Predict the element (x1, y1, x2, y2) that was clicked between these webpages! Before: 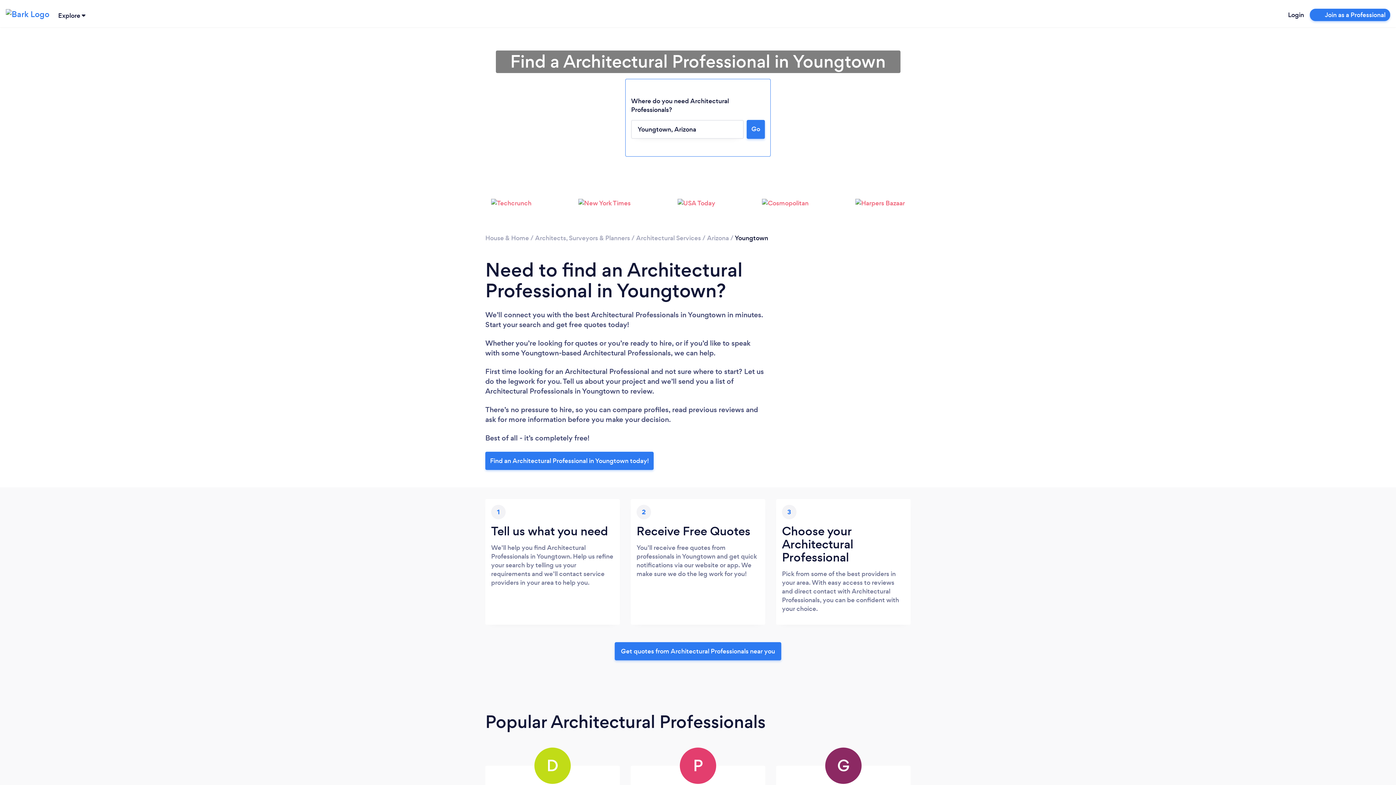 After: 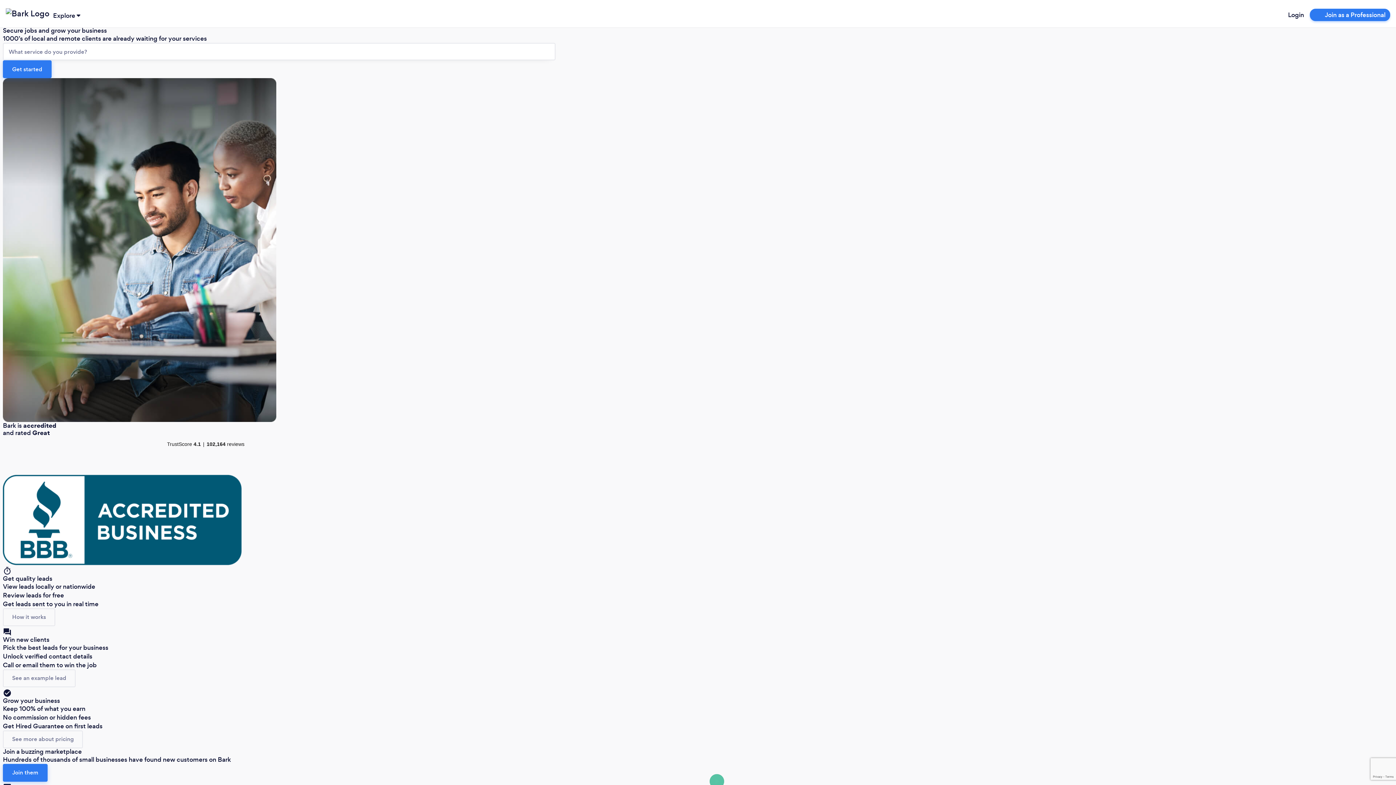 Action: bbox: (1310, 8, 1390, 20) label: Join as a Professional